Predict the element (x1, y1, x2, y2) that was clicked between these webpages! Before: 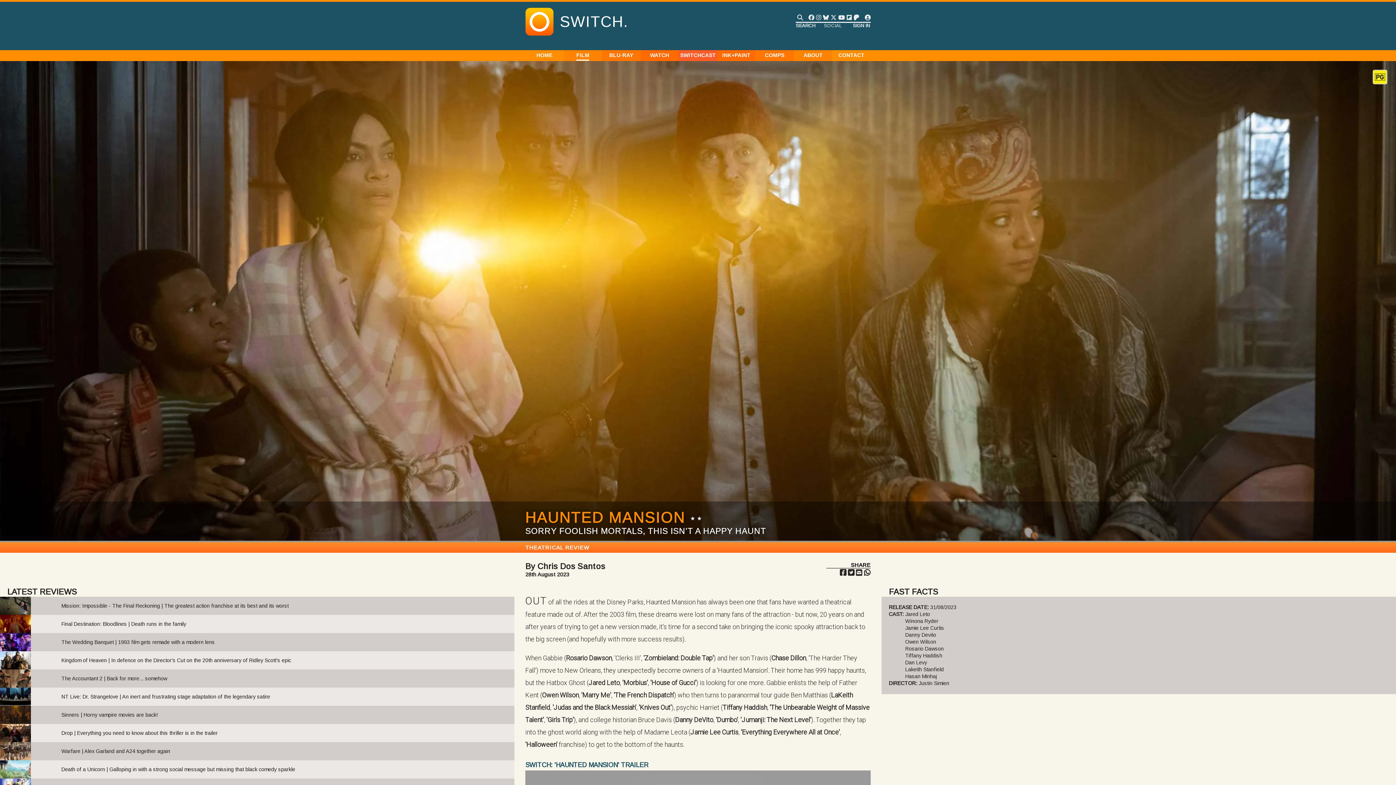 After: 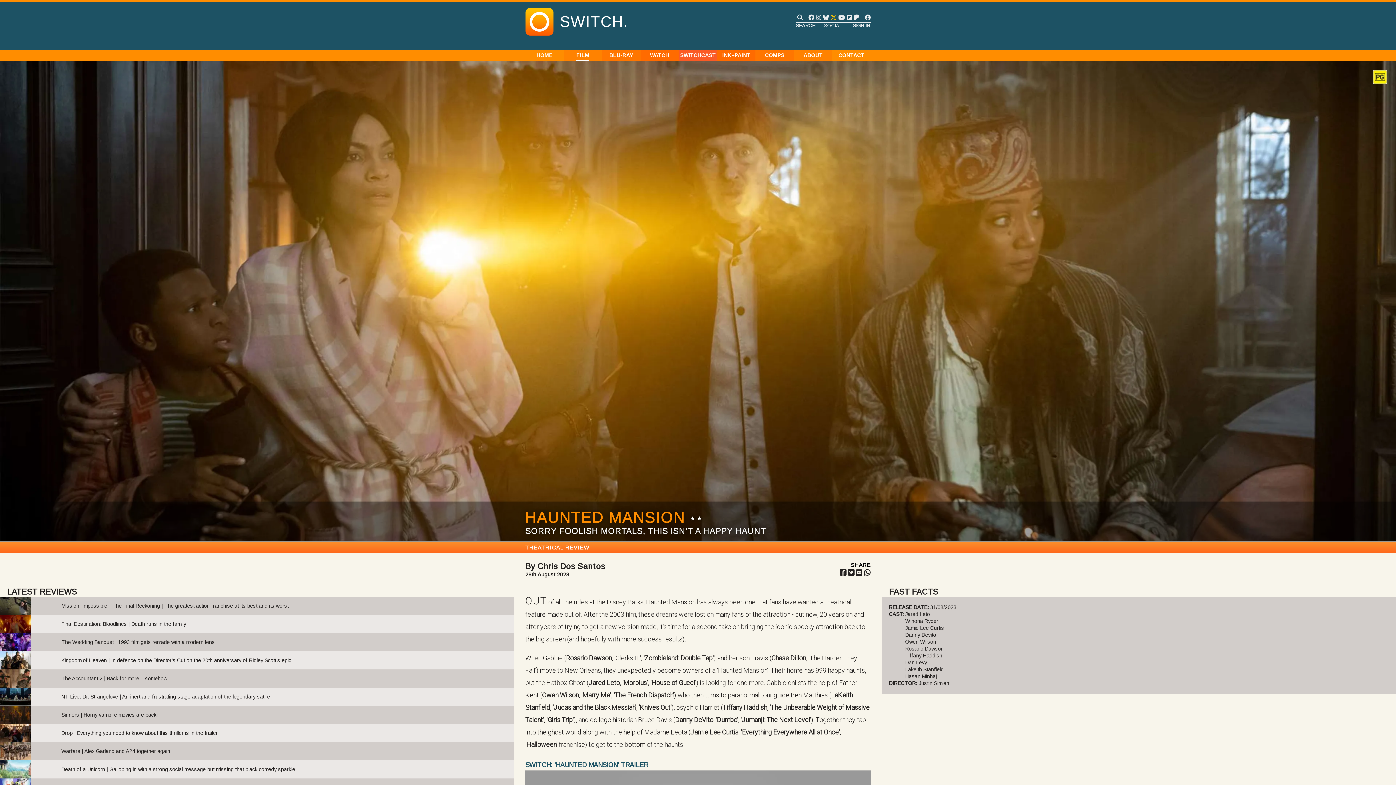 Action: bbox: (830, 14, 838, 20)